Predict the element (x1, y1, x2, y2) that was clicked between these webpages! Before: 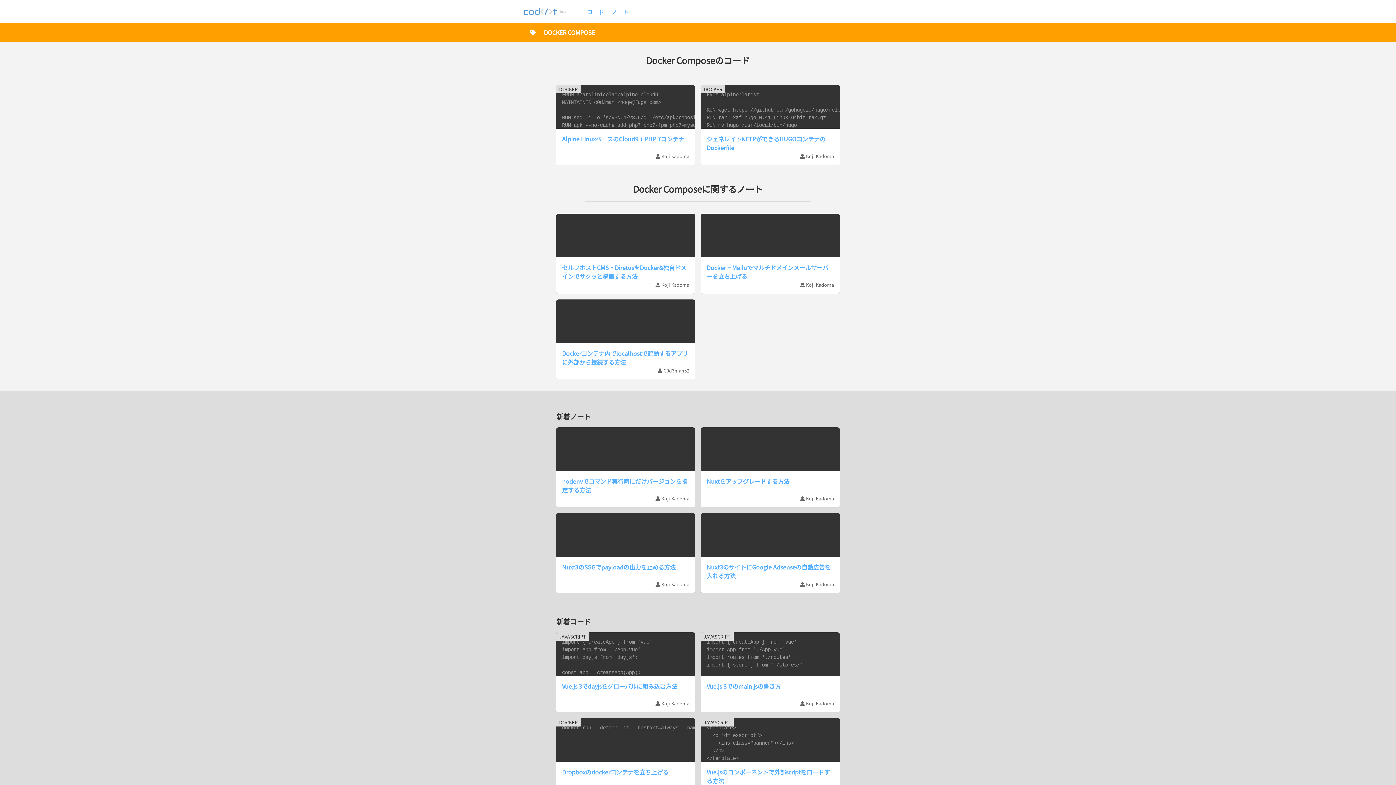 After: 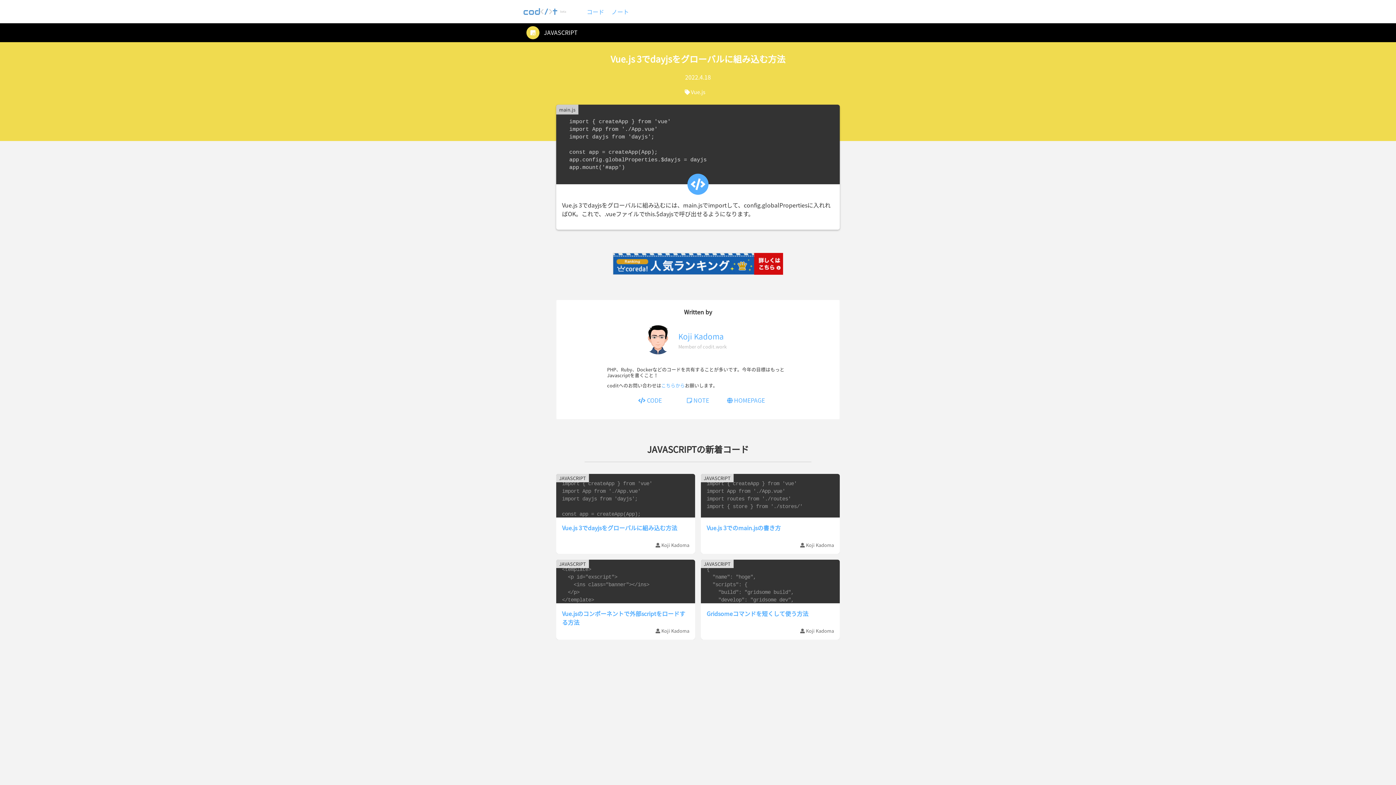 Action: bbox: (556, 632, 695, 712) label: import { createApp } from 'vue'
import App from './App.vue'
import dayjs from 'dayjs';

const app = createApp(App);
app.config.globalProperties.$dayjs = dayjs
app.mount('#app')
JAVASCRIPT
Vue.js 3でdayjsをグローバルに組み込む方法
 Koji Kadoma